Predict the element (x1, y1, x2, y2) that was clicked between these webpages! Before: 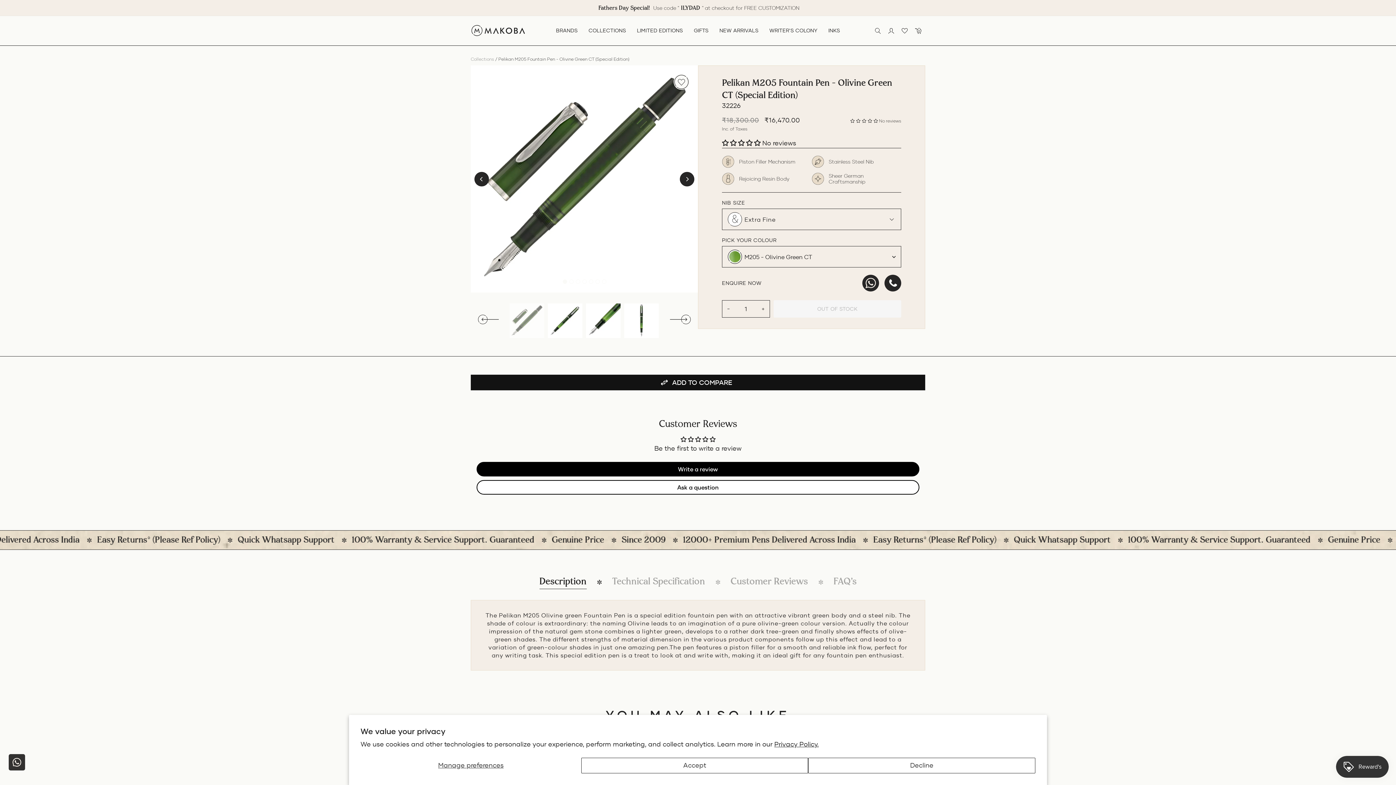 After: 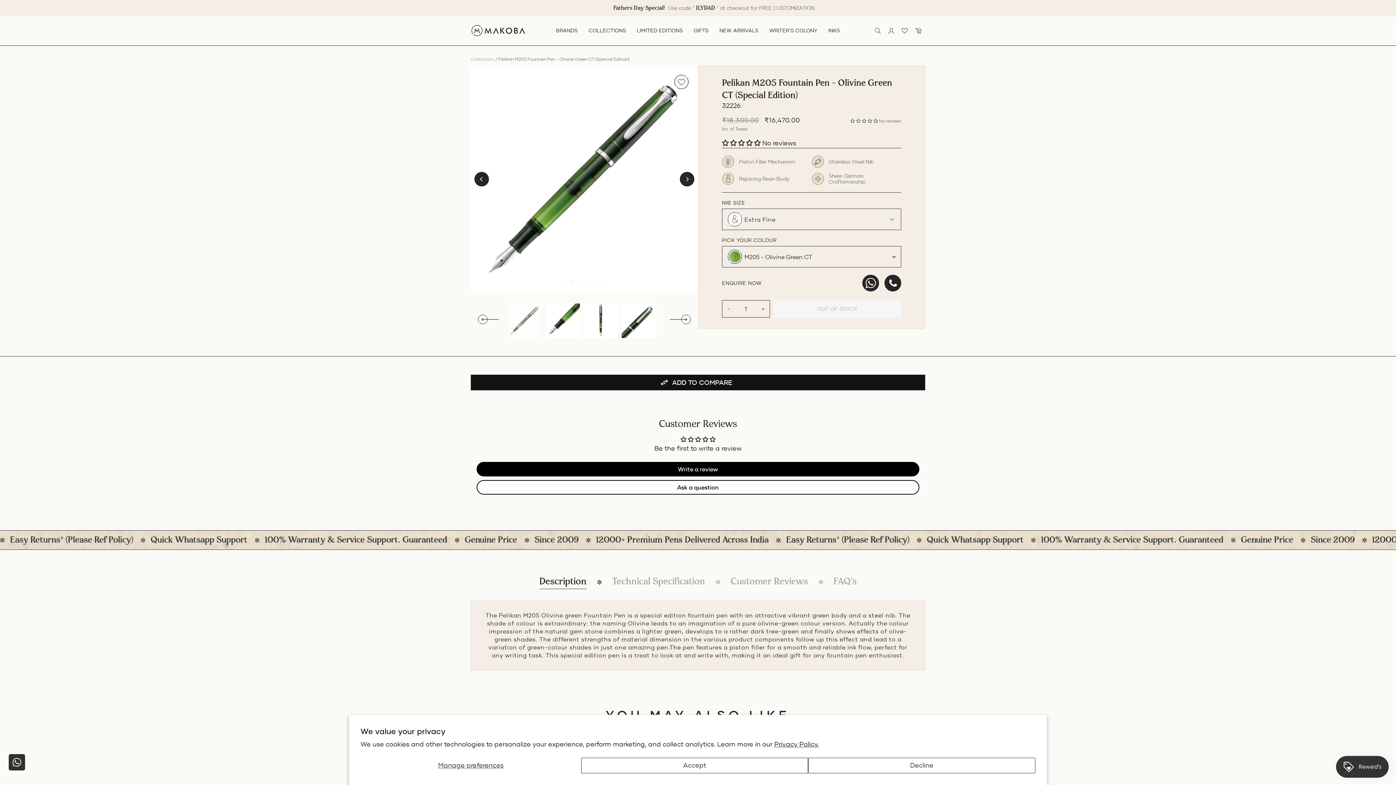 Action: bbox: (548, 303, 582, 338)